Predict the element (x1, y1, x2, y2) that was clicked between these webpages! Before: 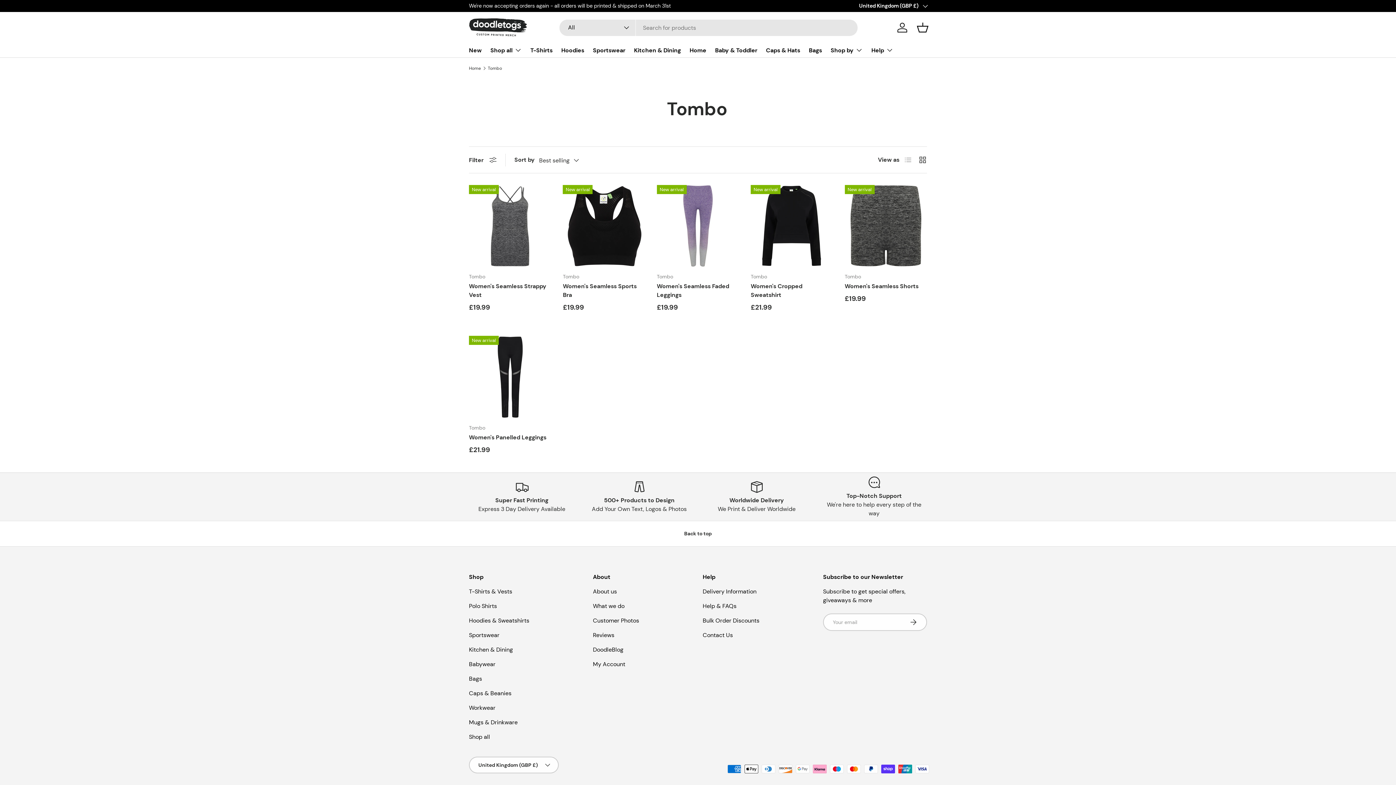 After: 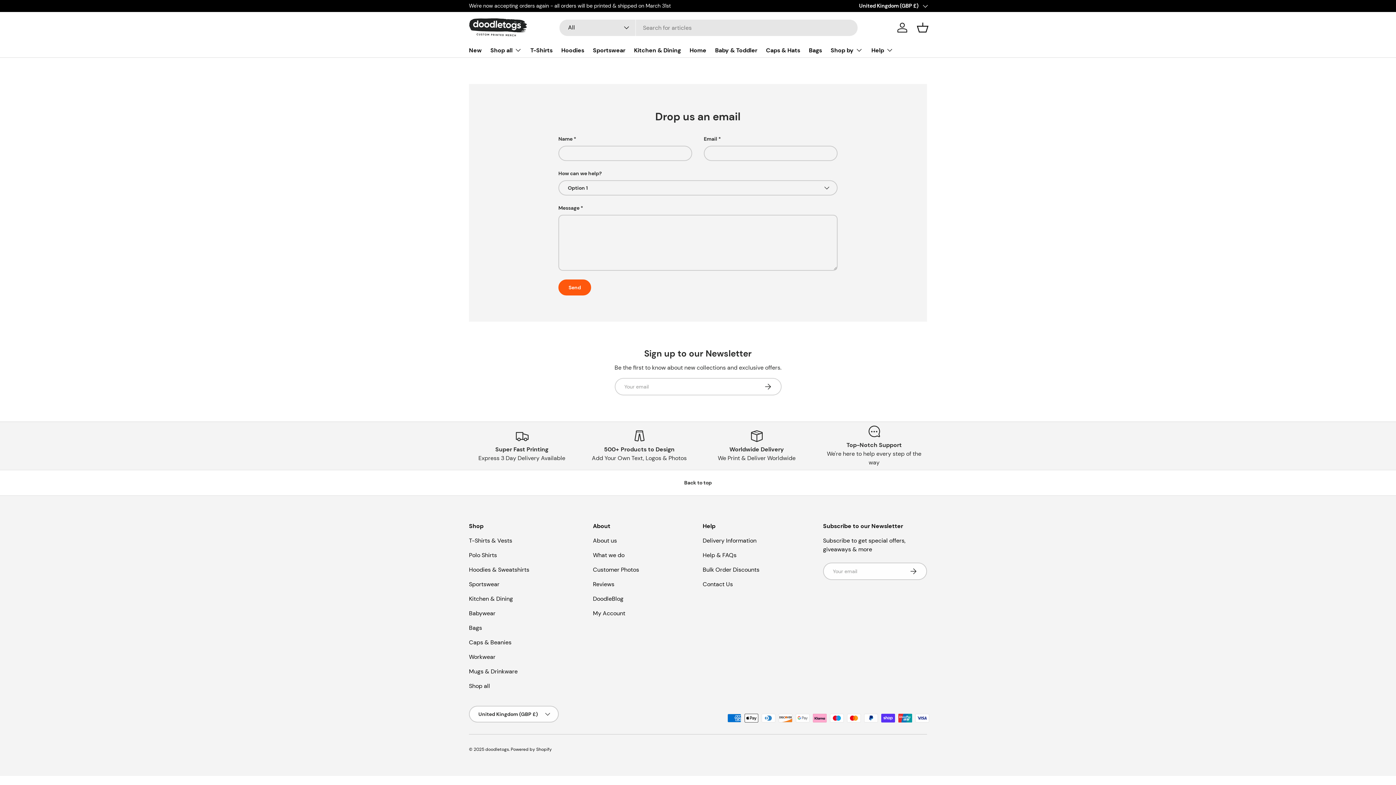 Action: label: Bulk Order Discounts bbox: (702, 617, 759, 624)